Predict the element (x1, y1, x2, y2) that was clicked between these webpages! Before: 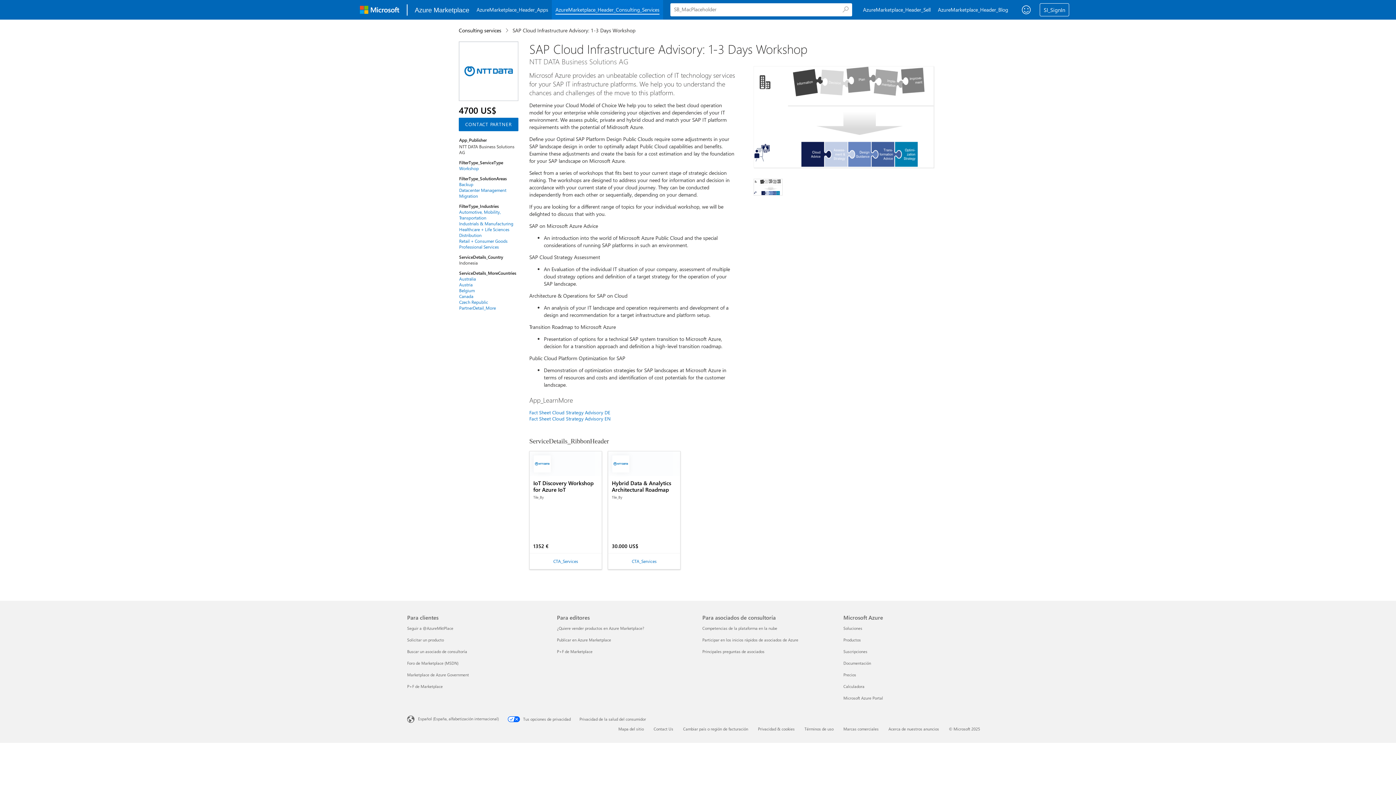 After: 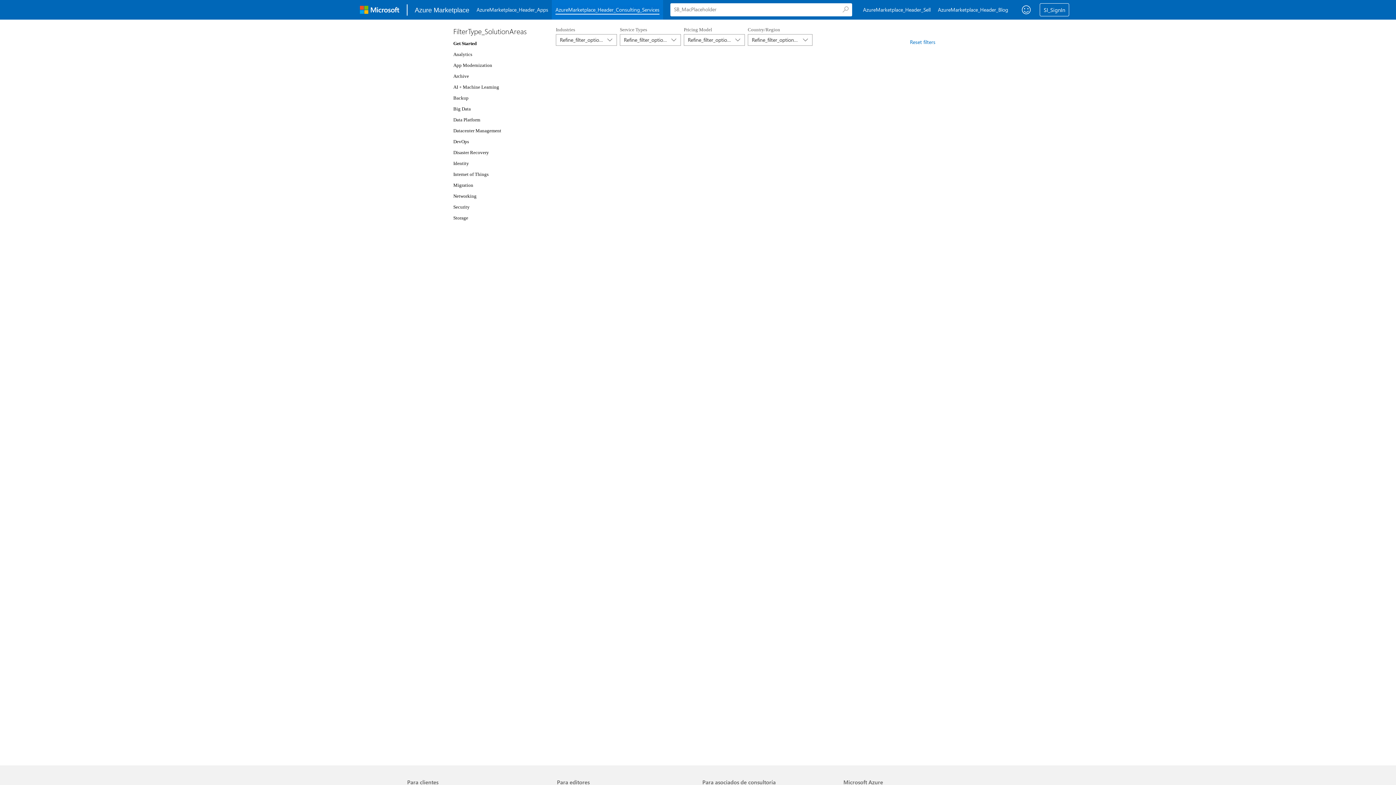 Action: label: Healthcare + Life Sciences bbox: (459, 226, 518, 232)